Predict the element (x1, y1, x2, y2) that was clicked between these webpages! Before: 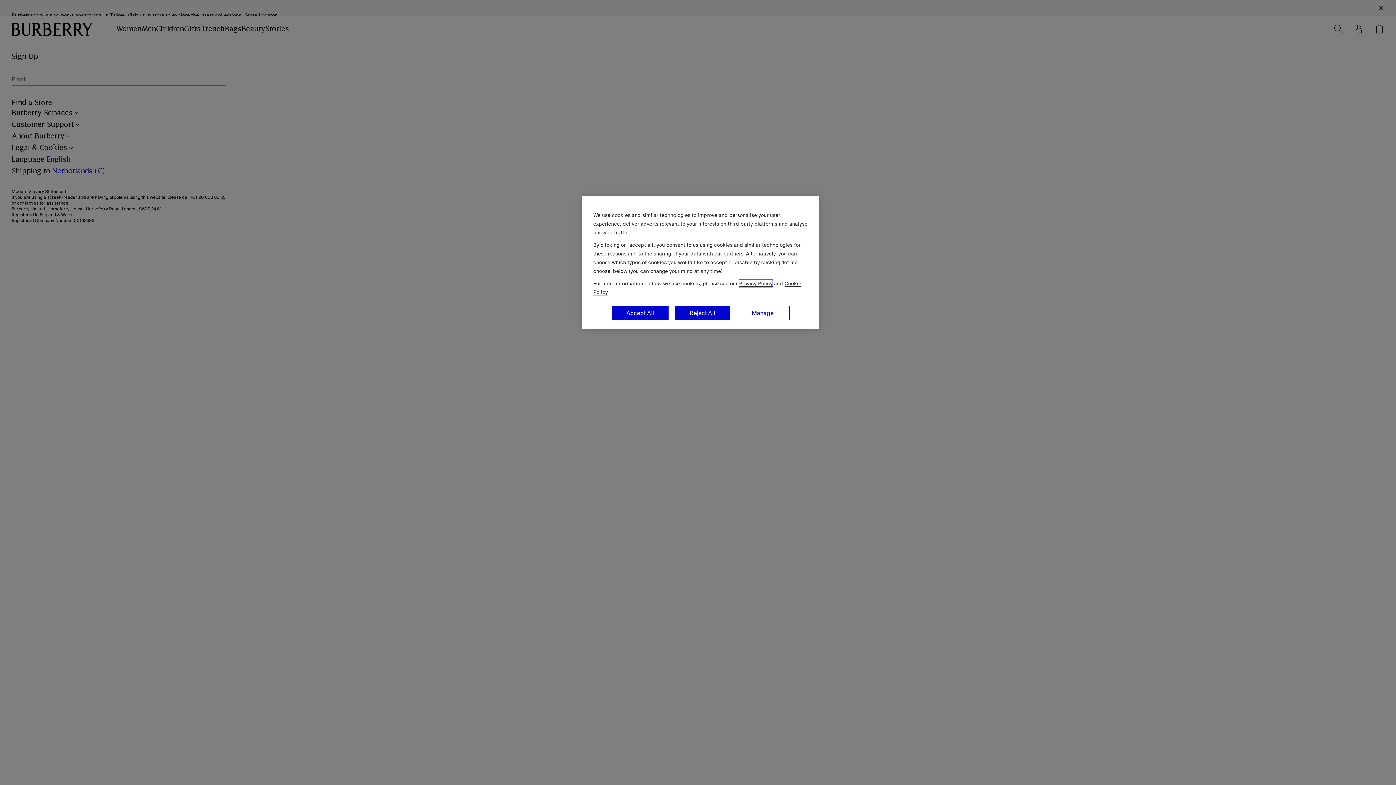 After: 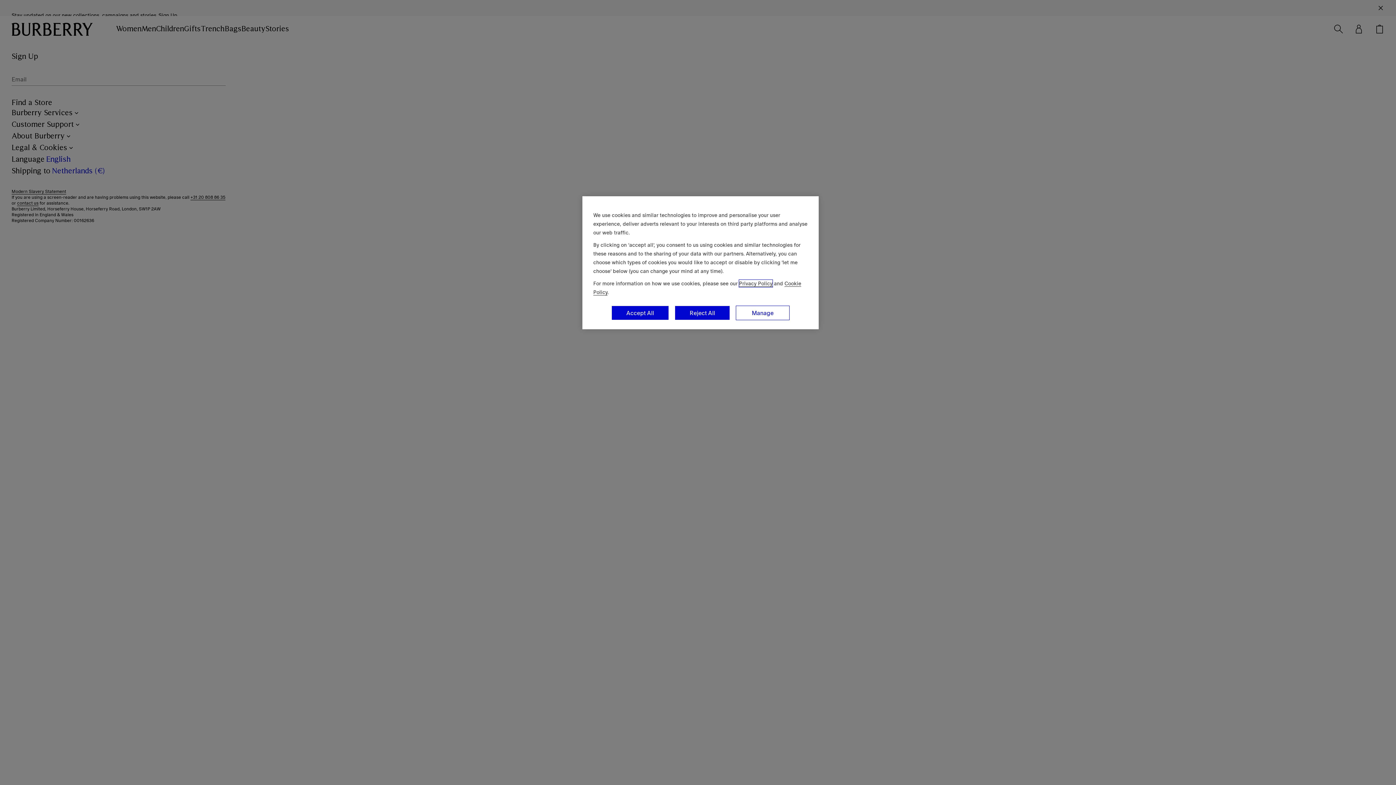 Action: label: Privacy Policy bbox: (739, 280, 772, 287)